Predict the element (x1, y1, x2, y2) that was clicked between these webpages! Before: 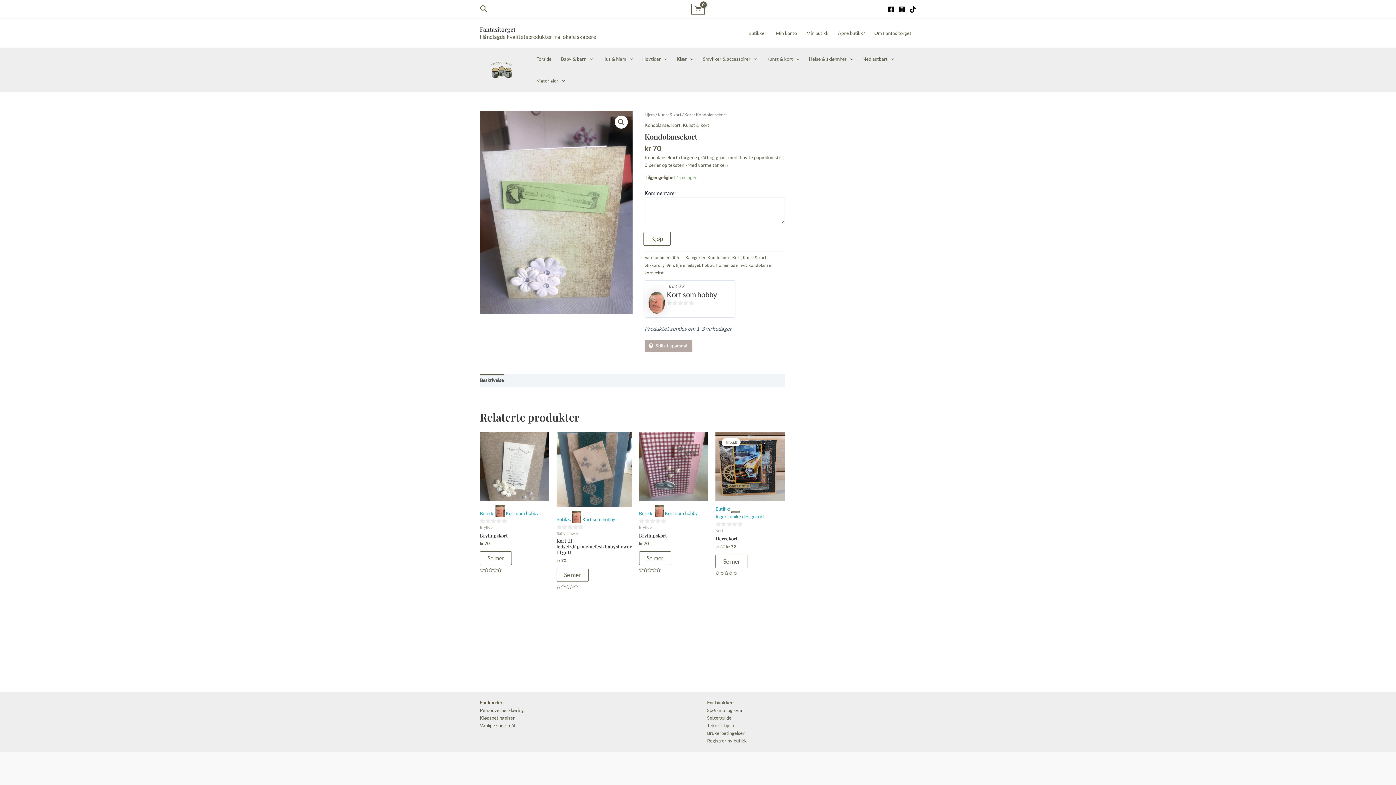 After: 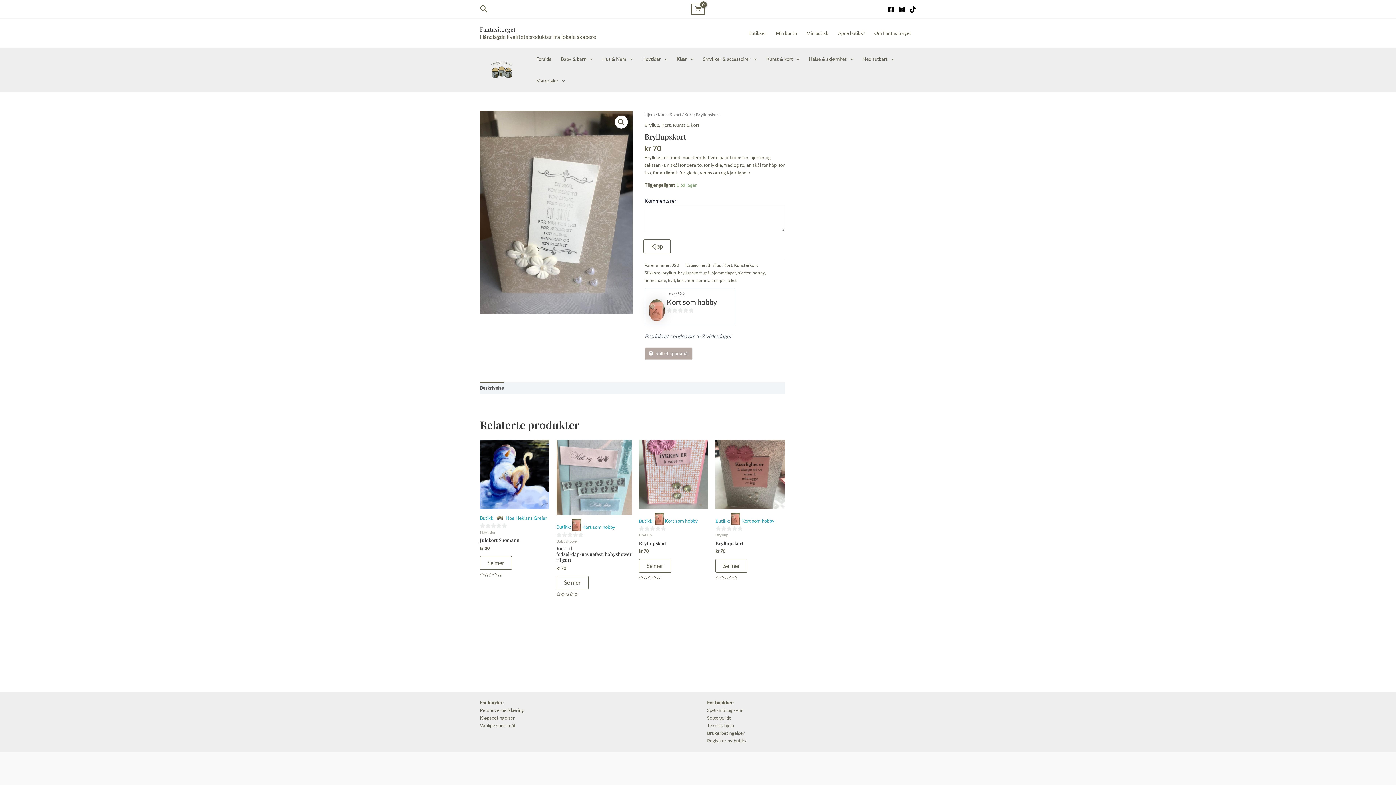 Action: label: Legg i handlekurv: «Bryllupskort» bbox: (480, 551, 512, 565)